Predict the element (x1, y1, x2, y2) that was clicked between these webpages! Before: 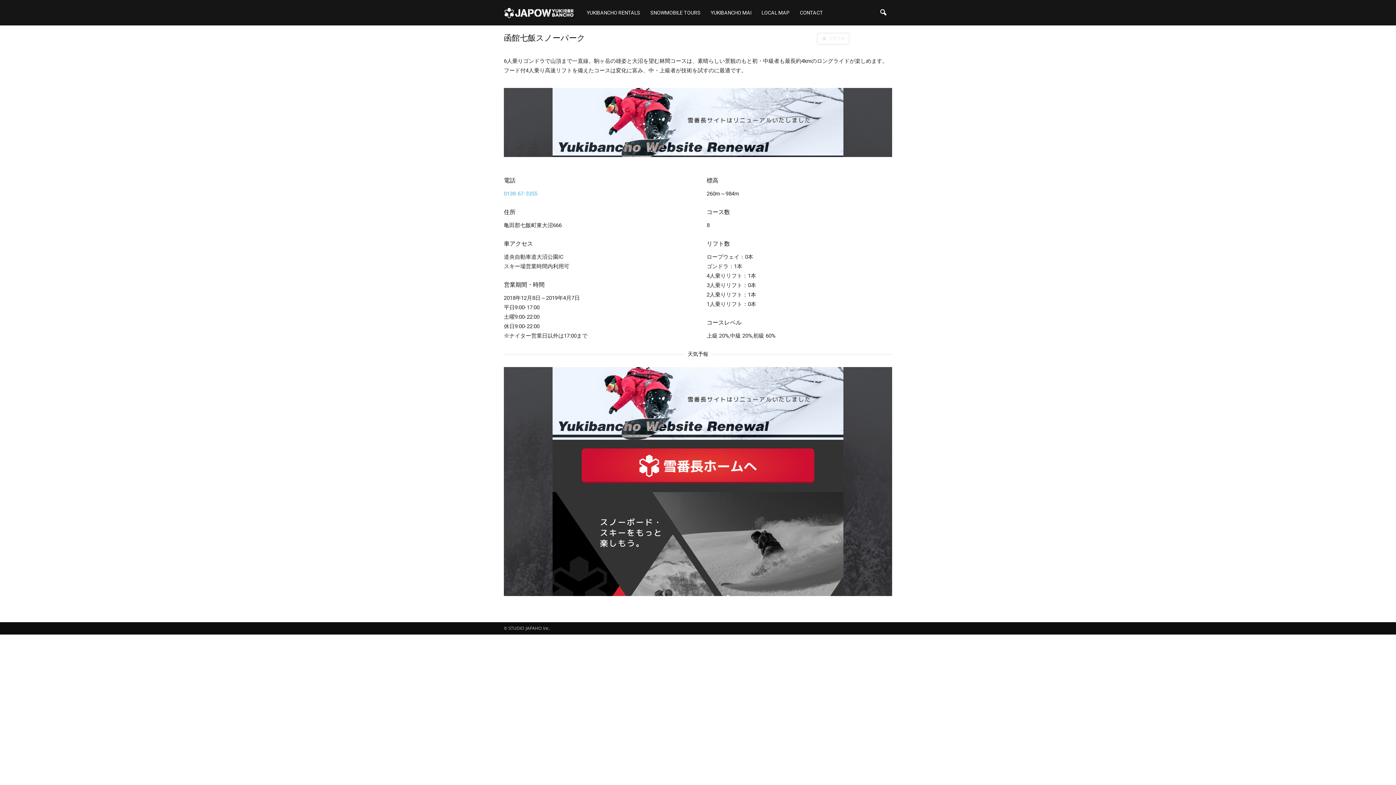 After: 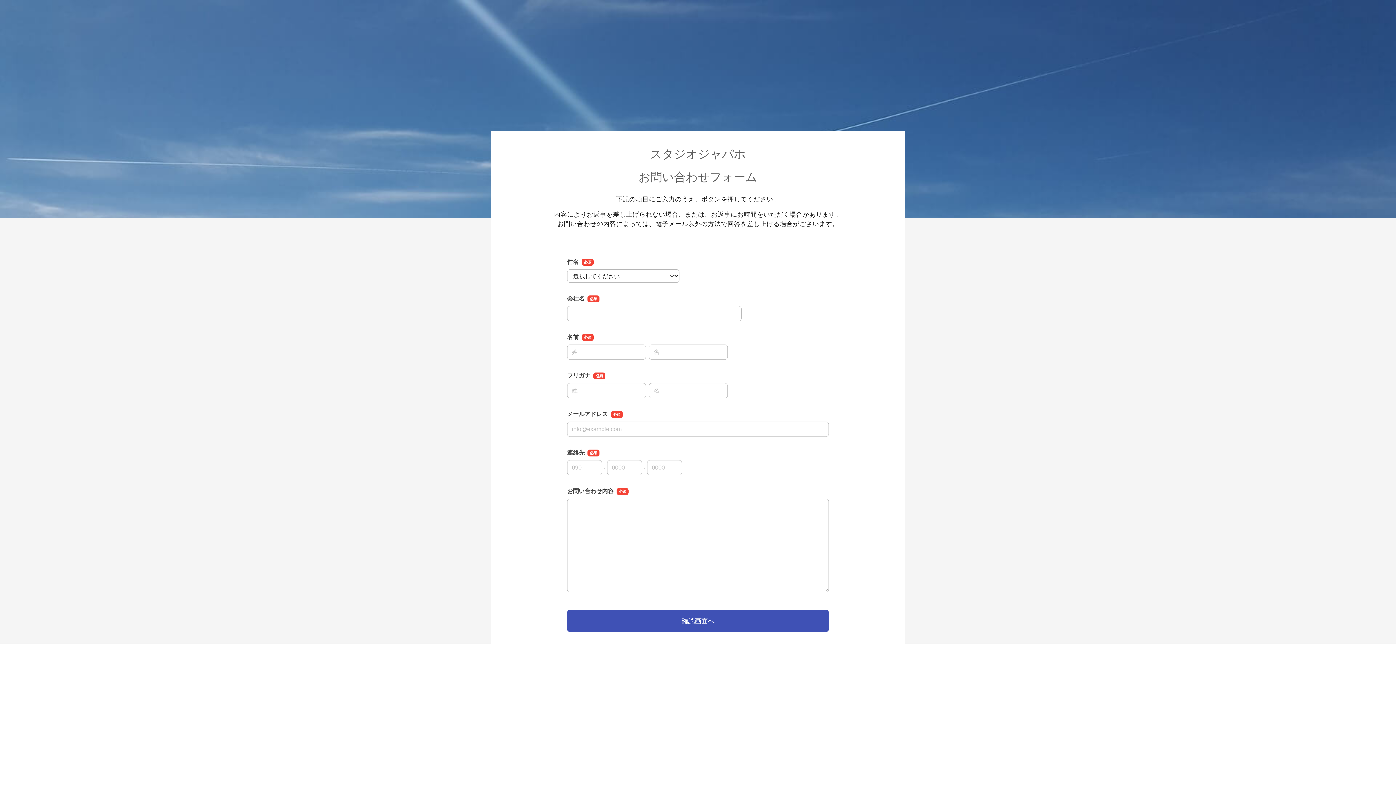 Action: label: CONTACT bbox: (794, 0, 828, 25)